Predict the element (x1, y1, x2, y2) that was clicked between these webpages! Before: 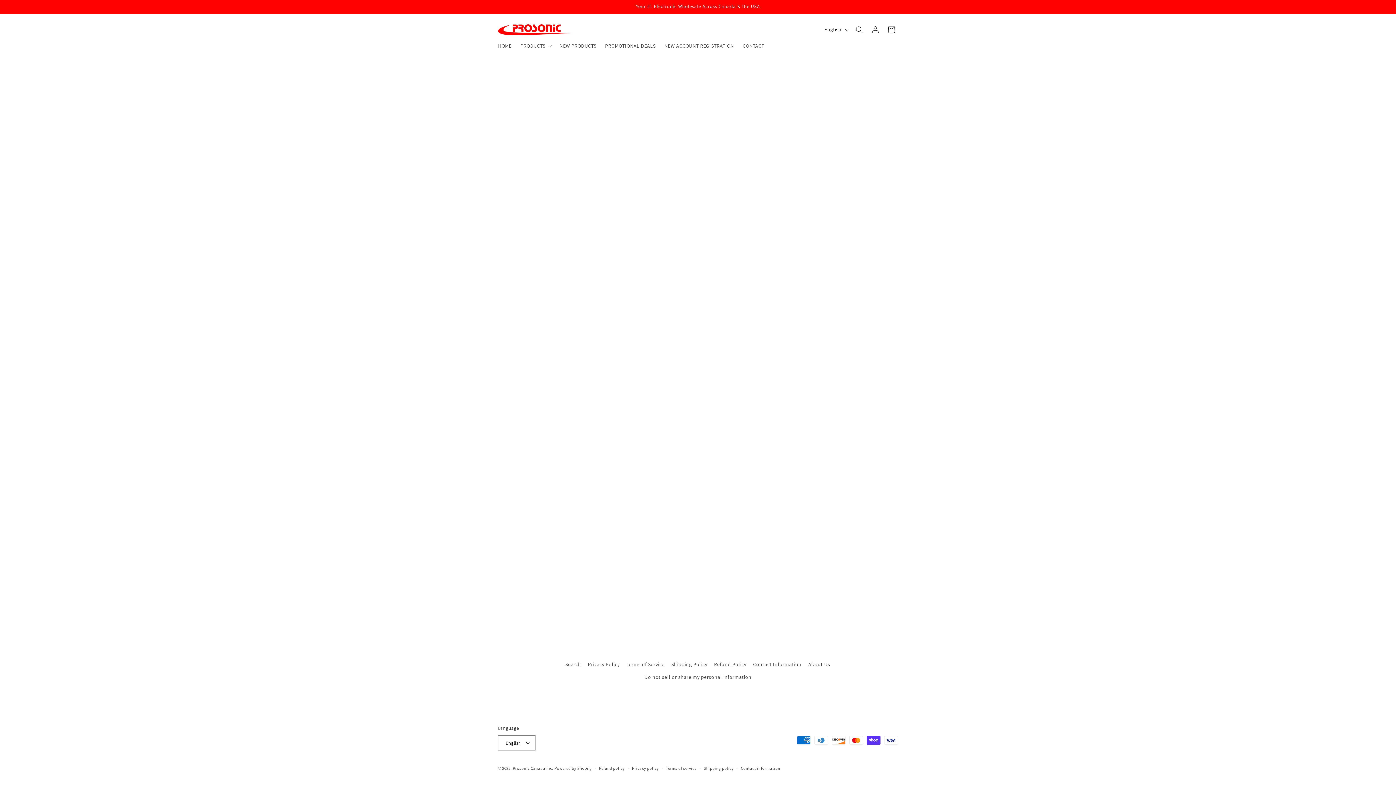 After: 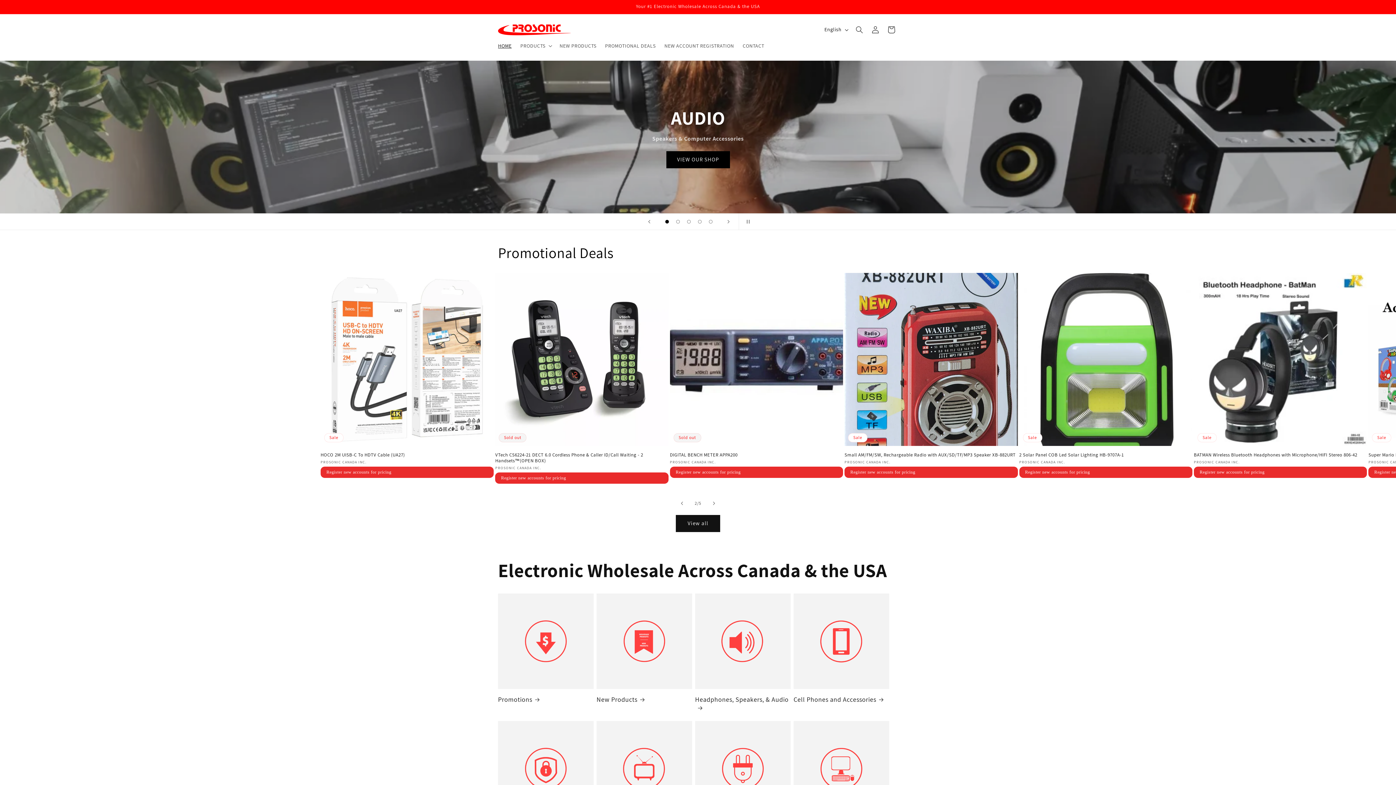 Action: bbox: (495, 21, 573, 38)